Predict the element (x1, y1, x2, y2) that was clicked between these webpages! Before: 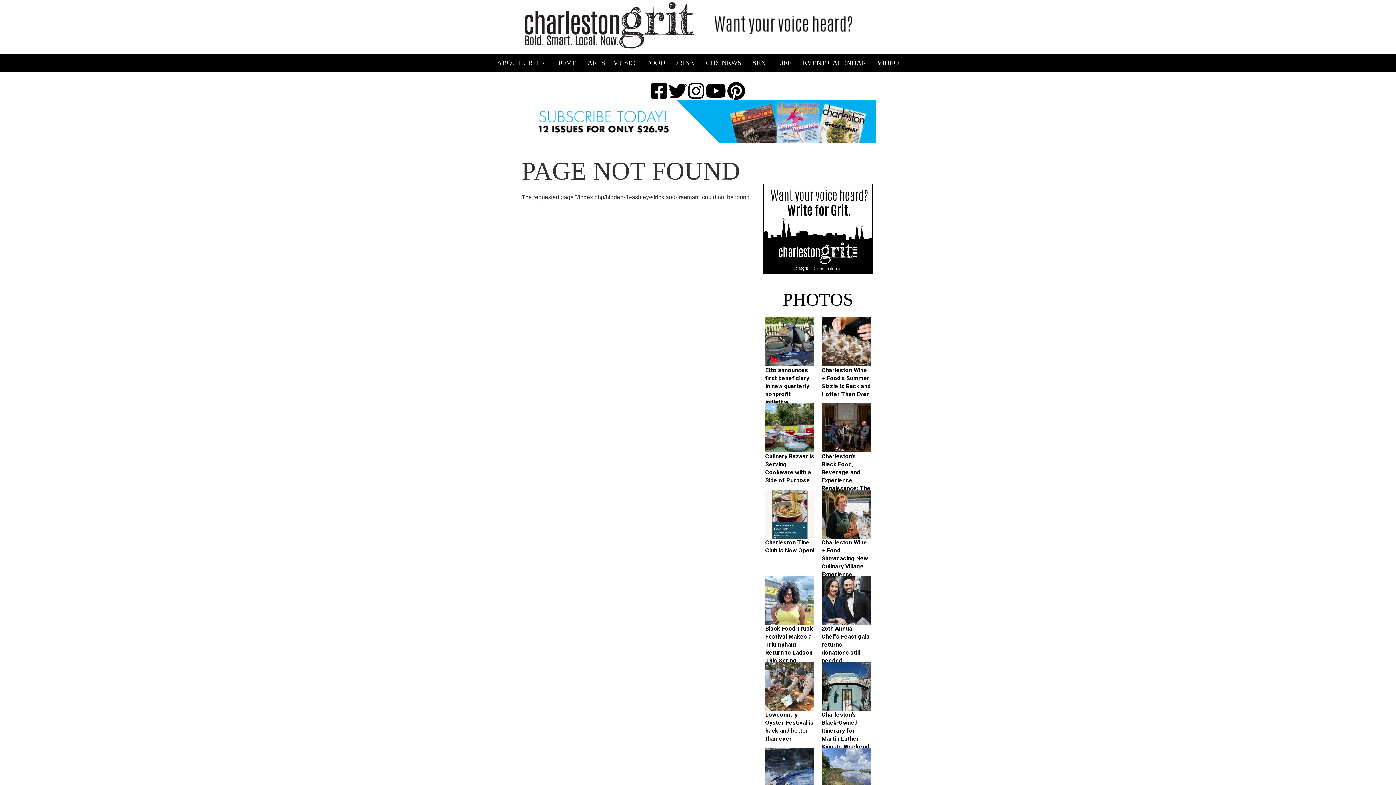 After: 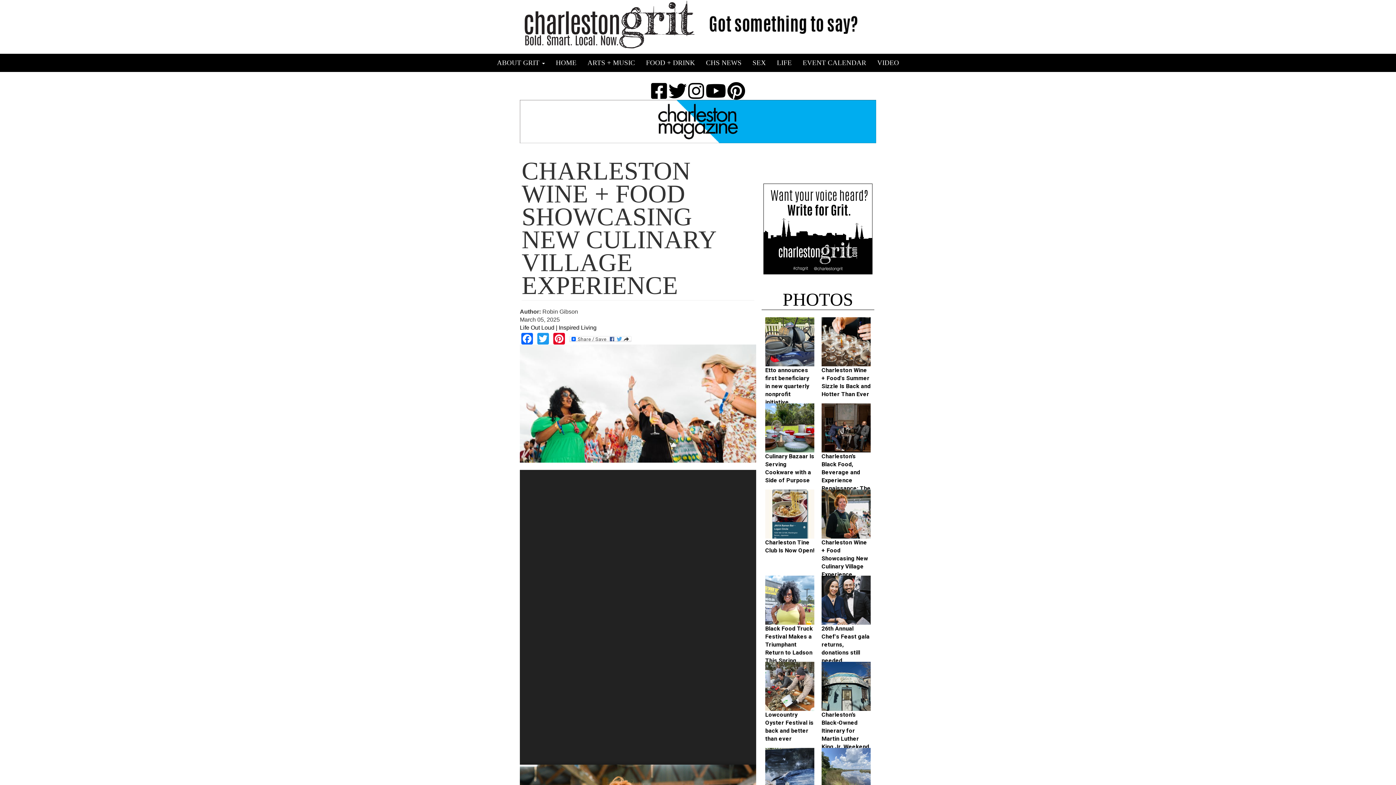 Action: bbox: (821, 489, 870, 538)